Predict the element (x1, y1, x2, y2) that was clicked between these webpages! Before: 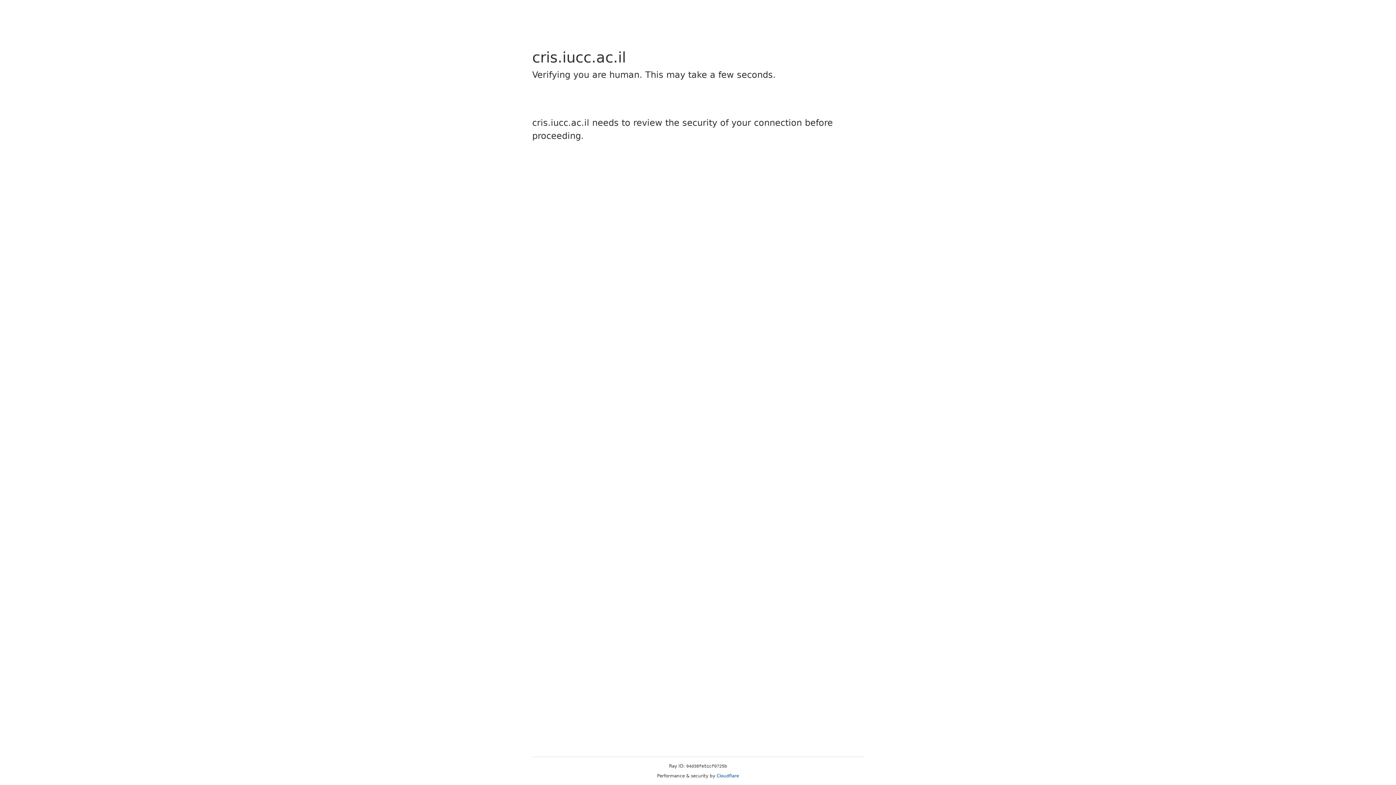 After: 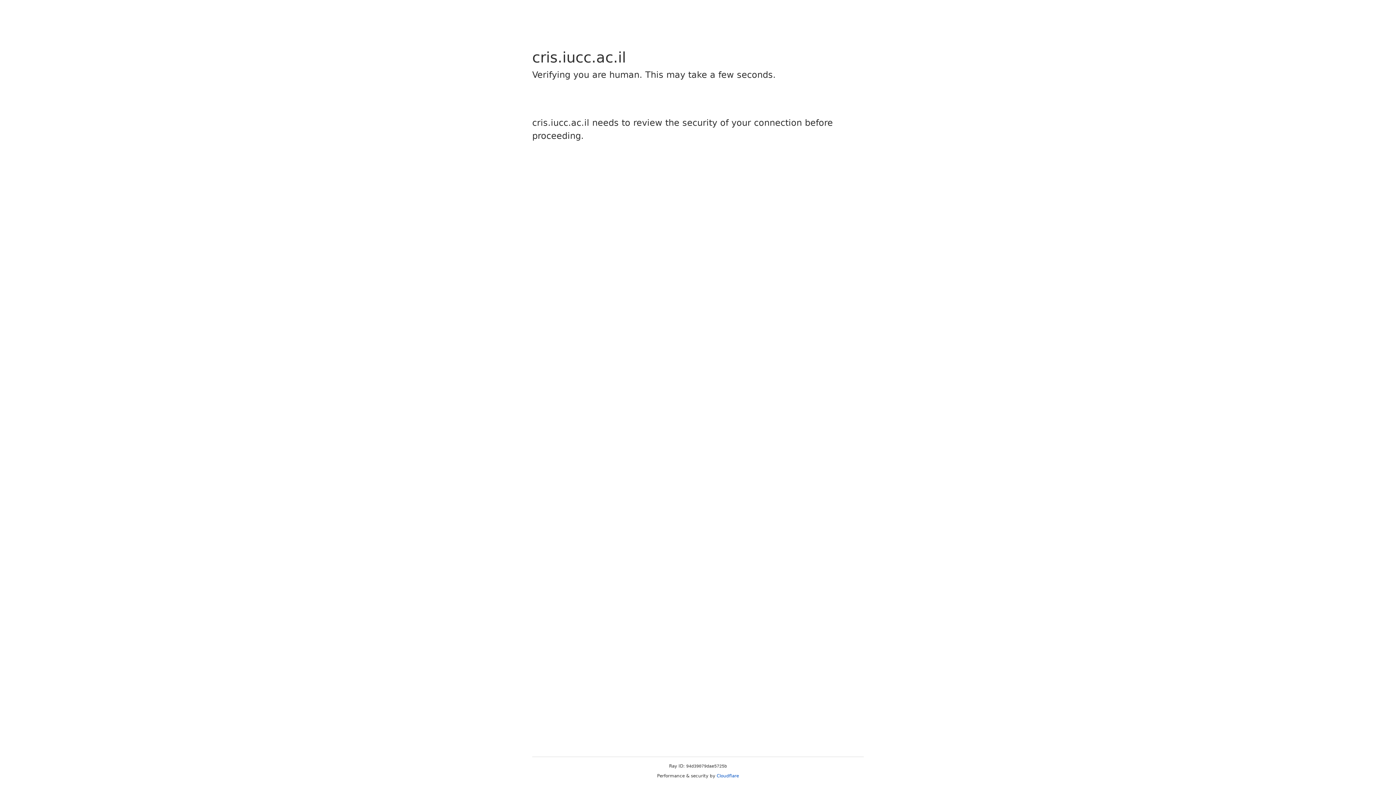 Action: bbox: (716, 773, 739, 778) label: Cloudflare